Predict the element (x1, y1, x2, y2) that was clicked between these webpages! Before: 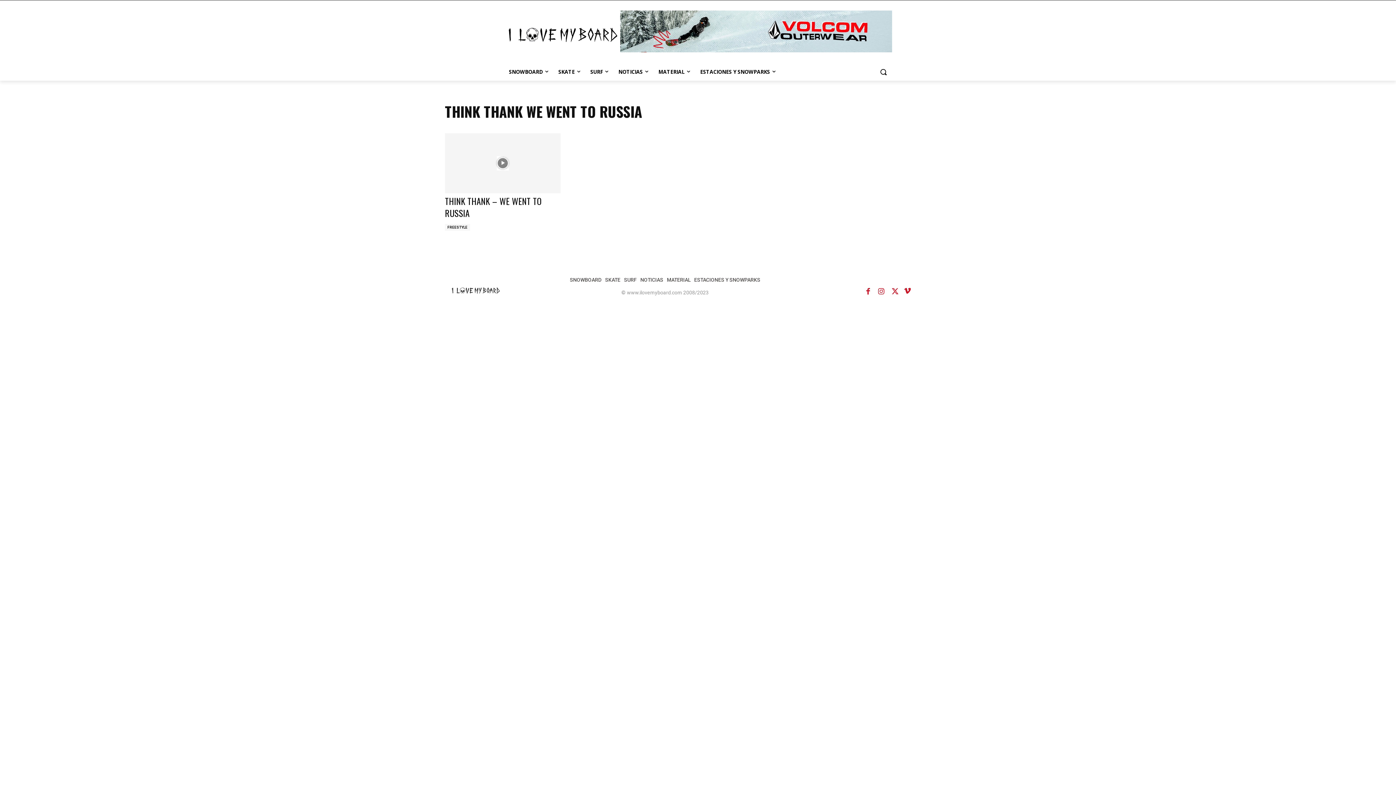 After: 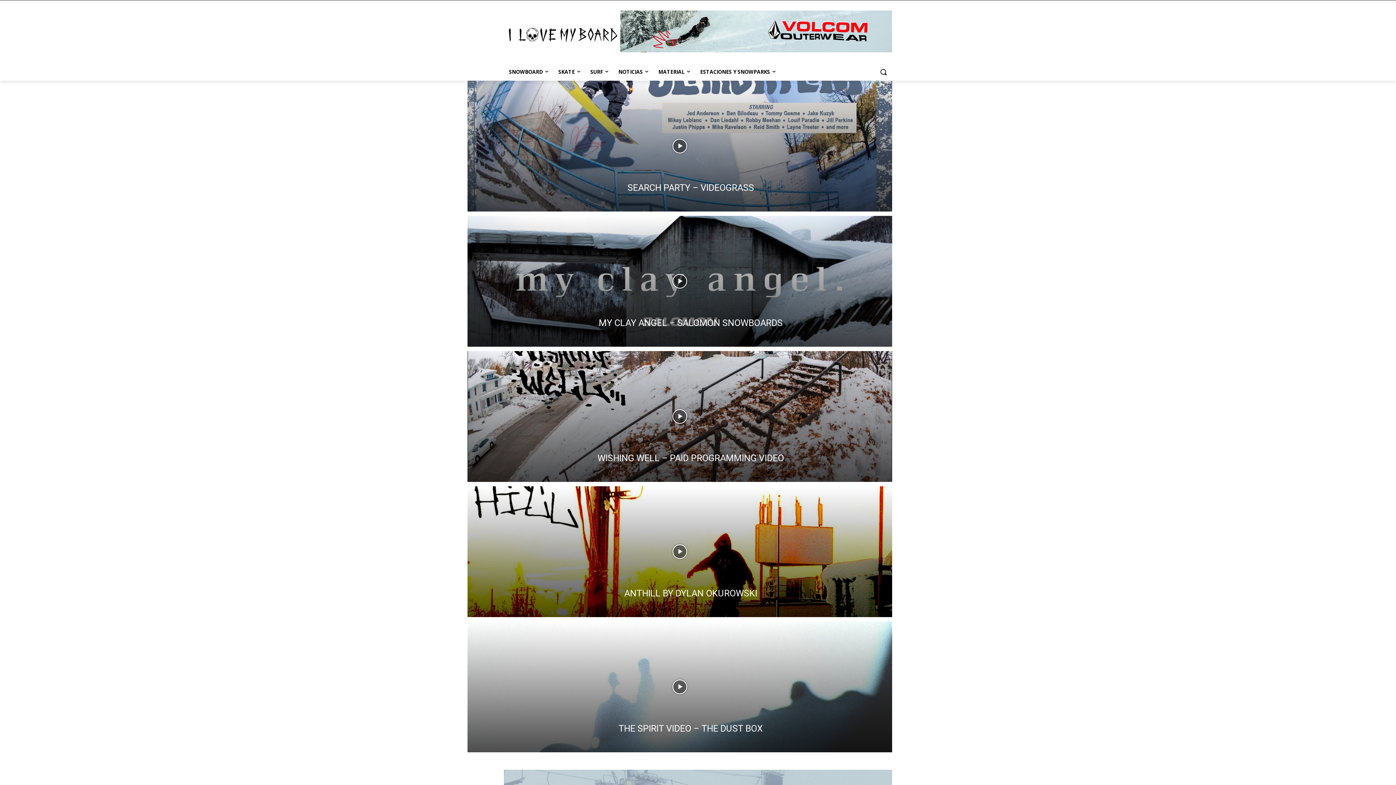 Action: bbox: (445, 283, 505, 297)